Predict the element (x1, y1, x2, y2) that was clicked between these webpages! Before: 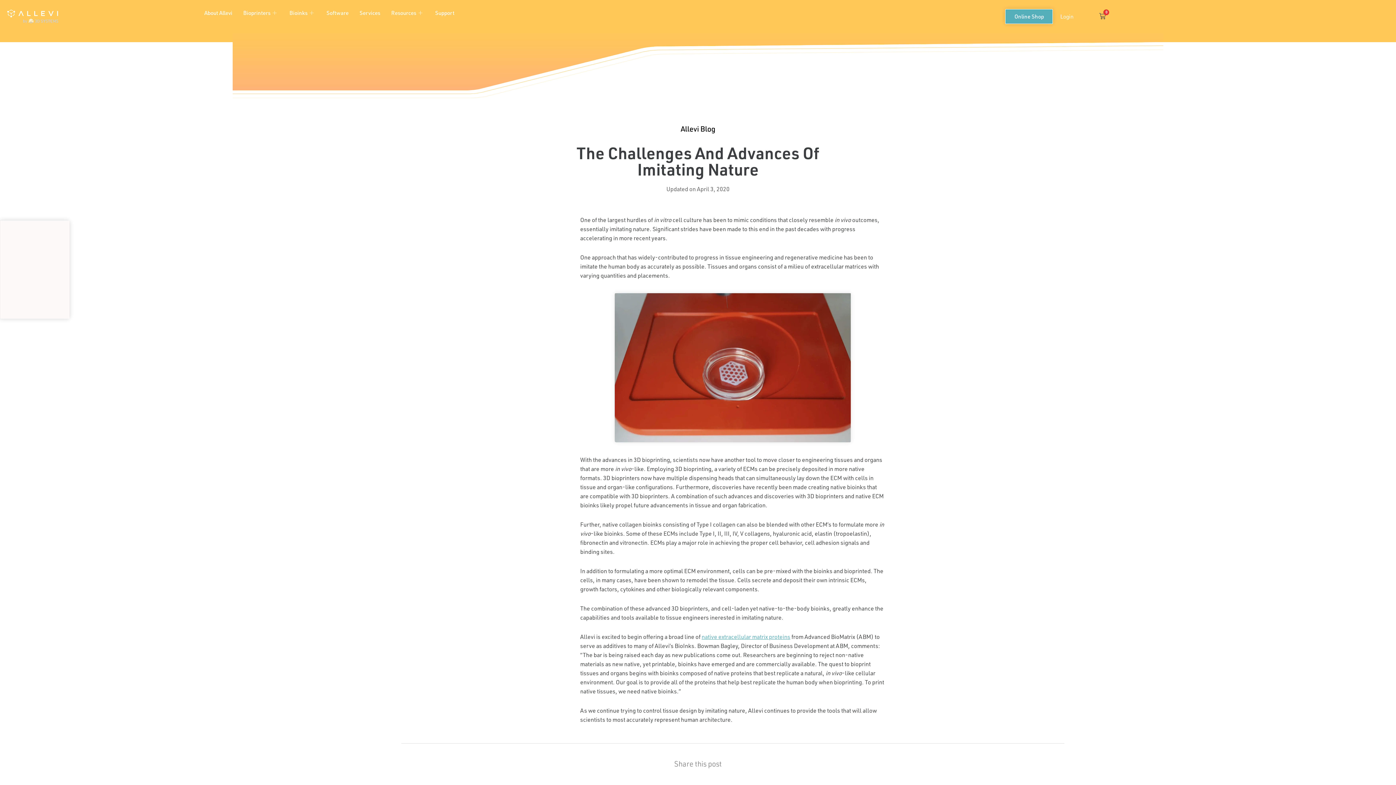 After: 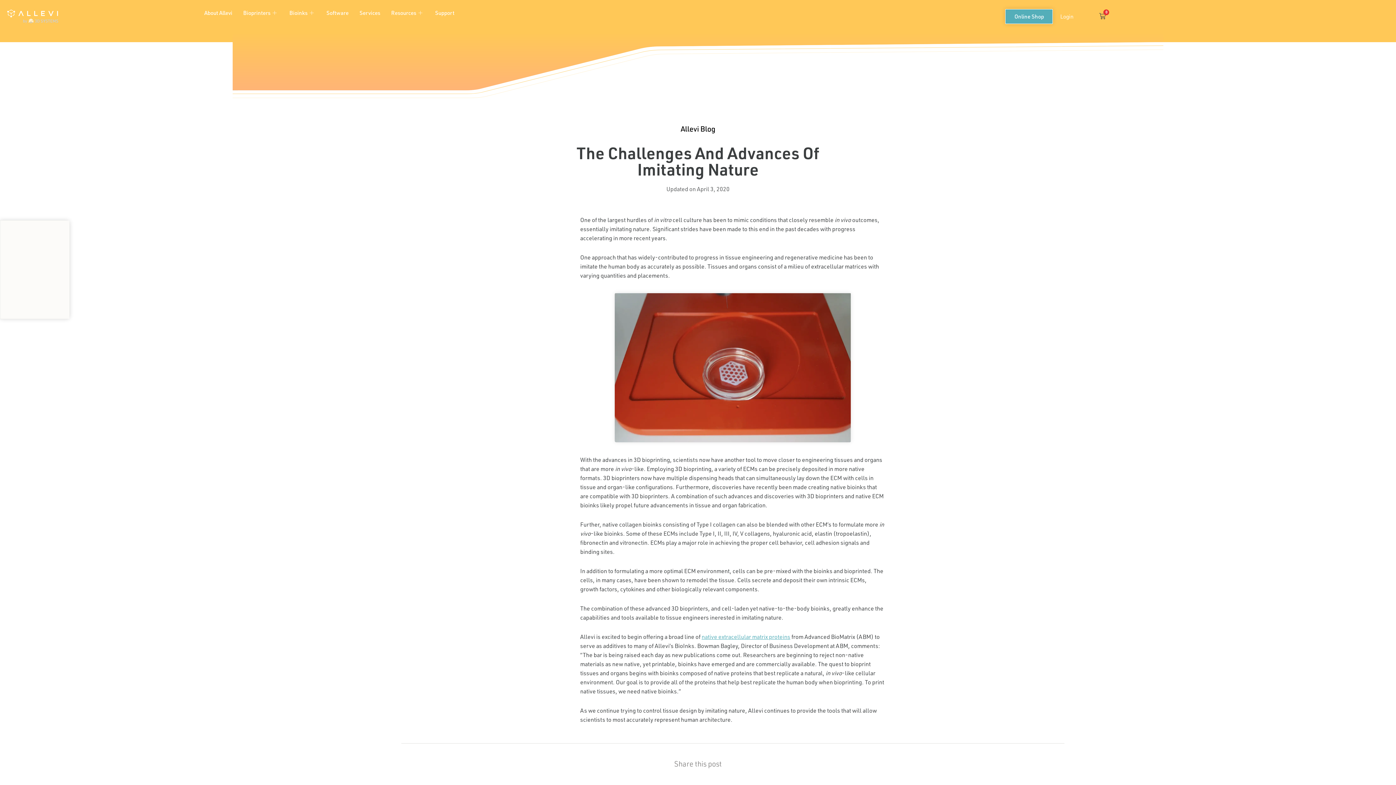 Action: label: Share on whatsapp bbox: (0, 299, 69, 318)